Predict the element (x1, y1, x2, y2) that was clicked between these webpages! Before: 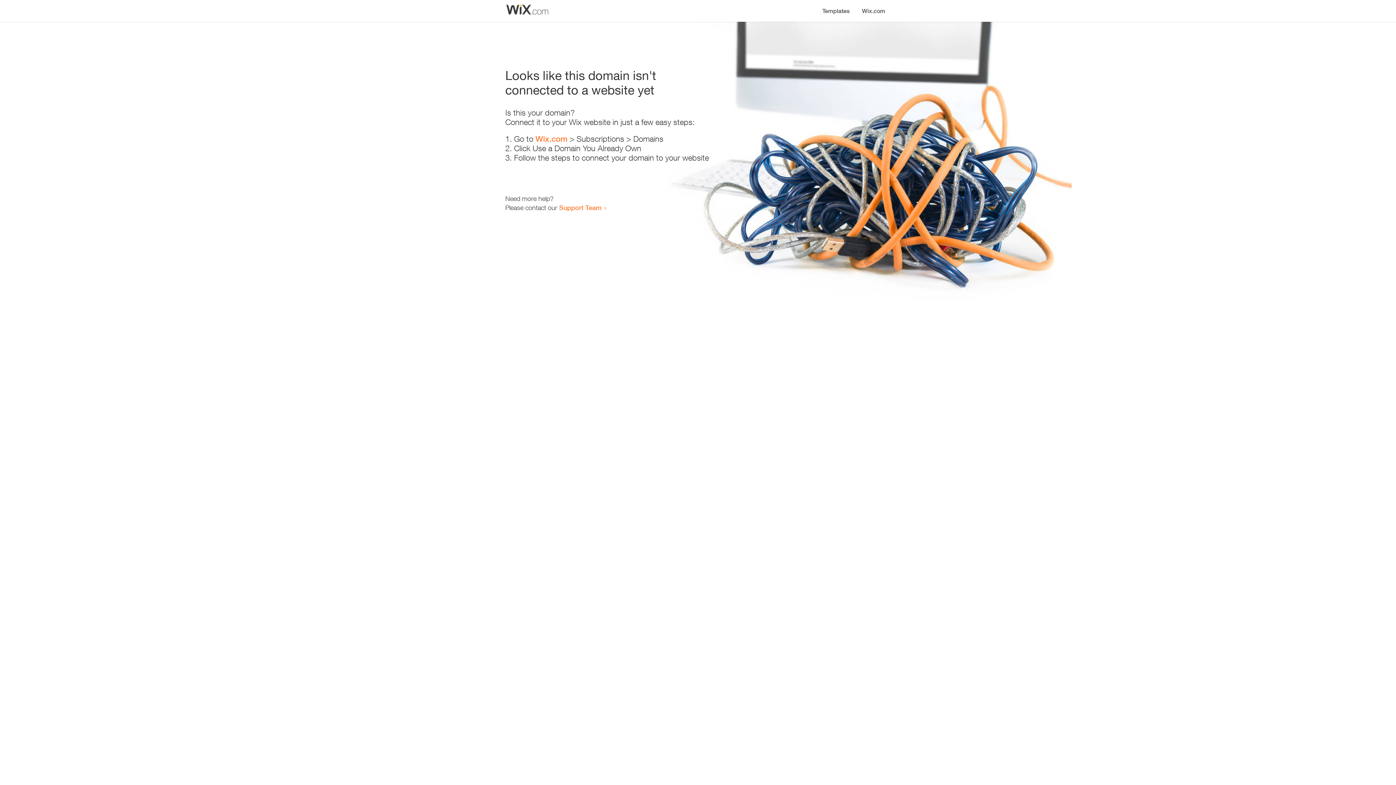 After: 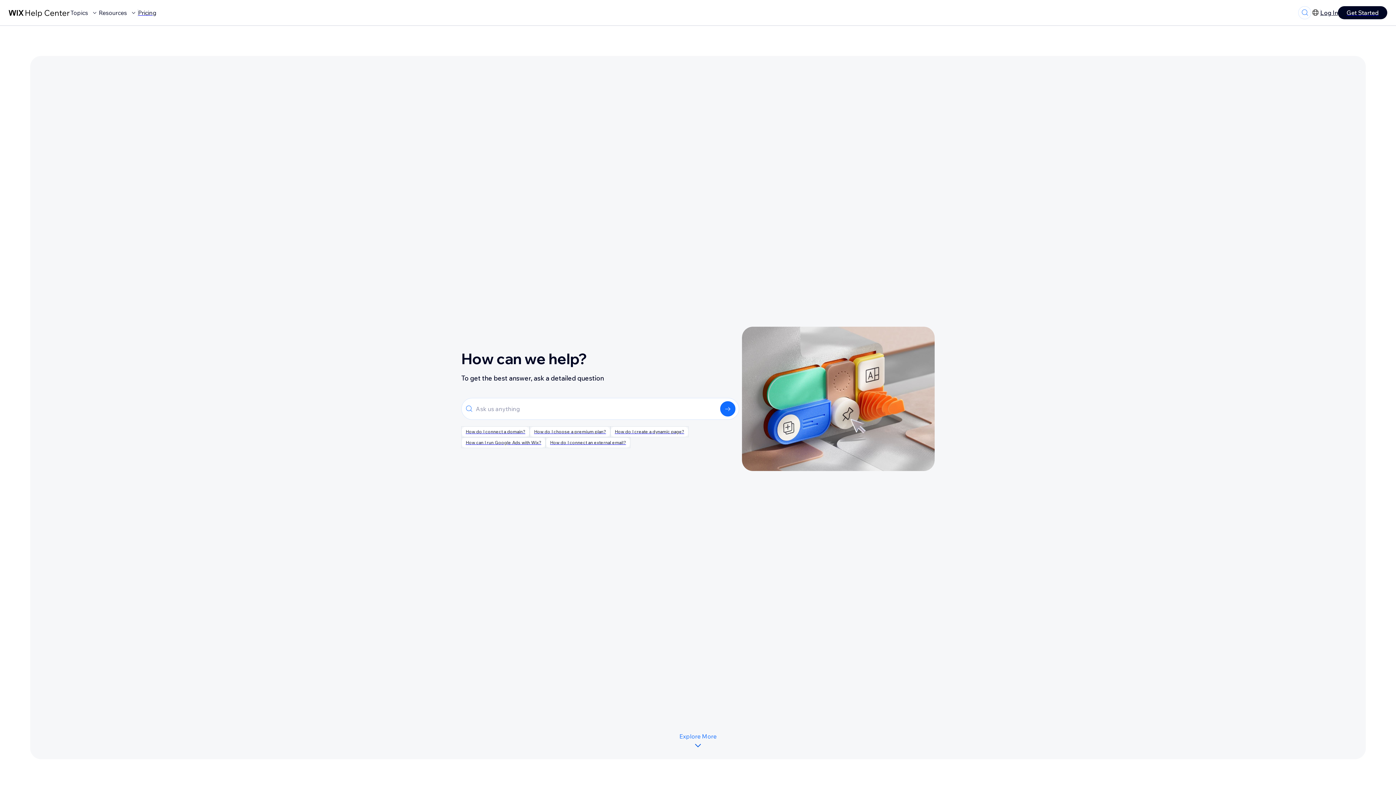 Action: label: Support Team bbox: (559, 203, 601, 211)